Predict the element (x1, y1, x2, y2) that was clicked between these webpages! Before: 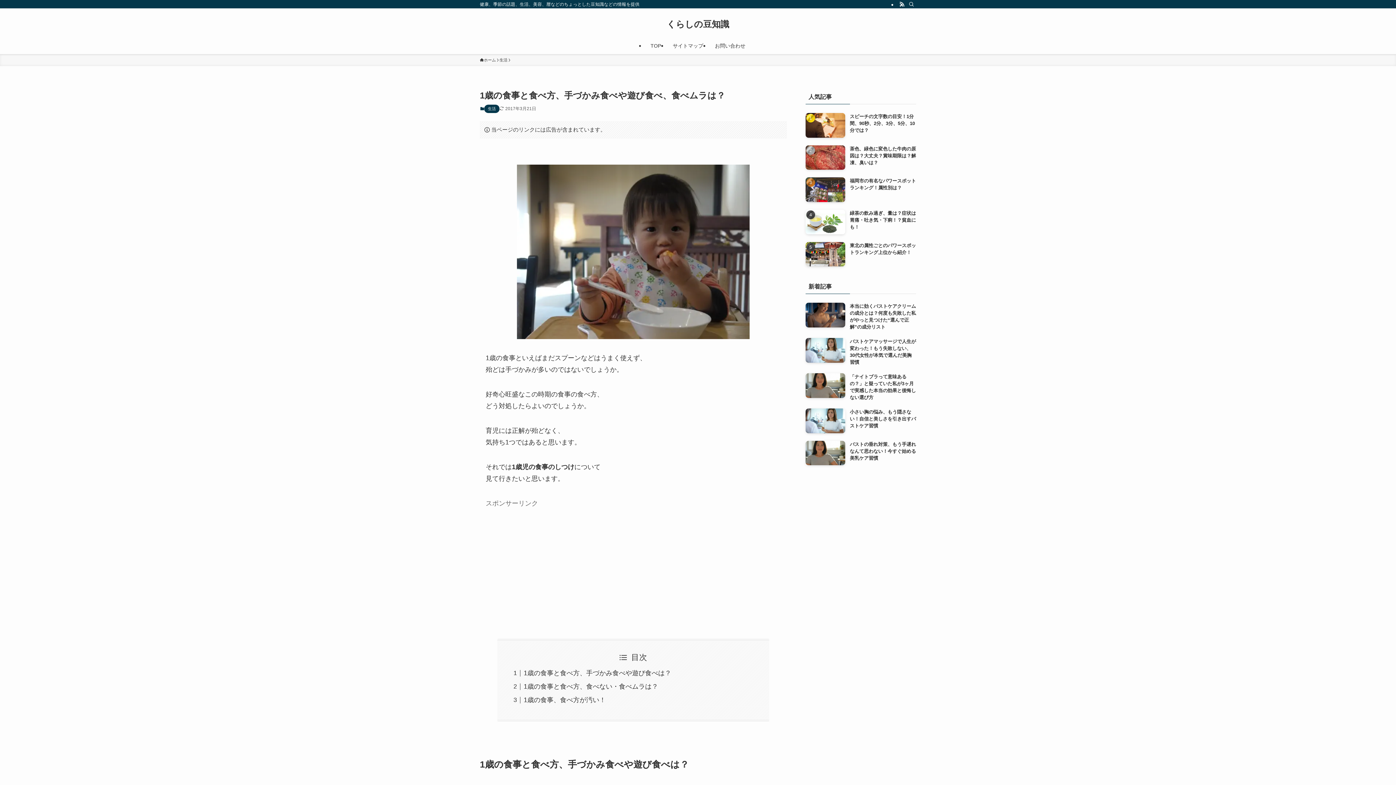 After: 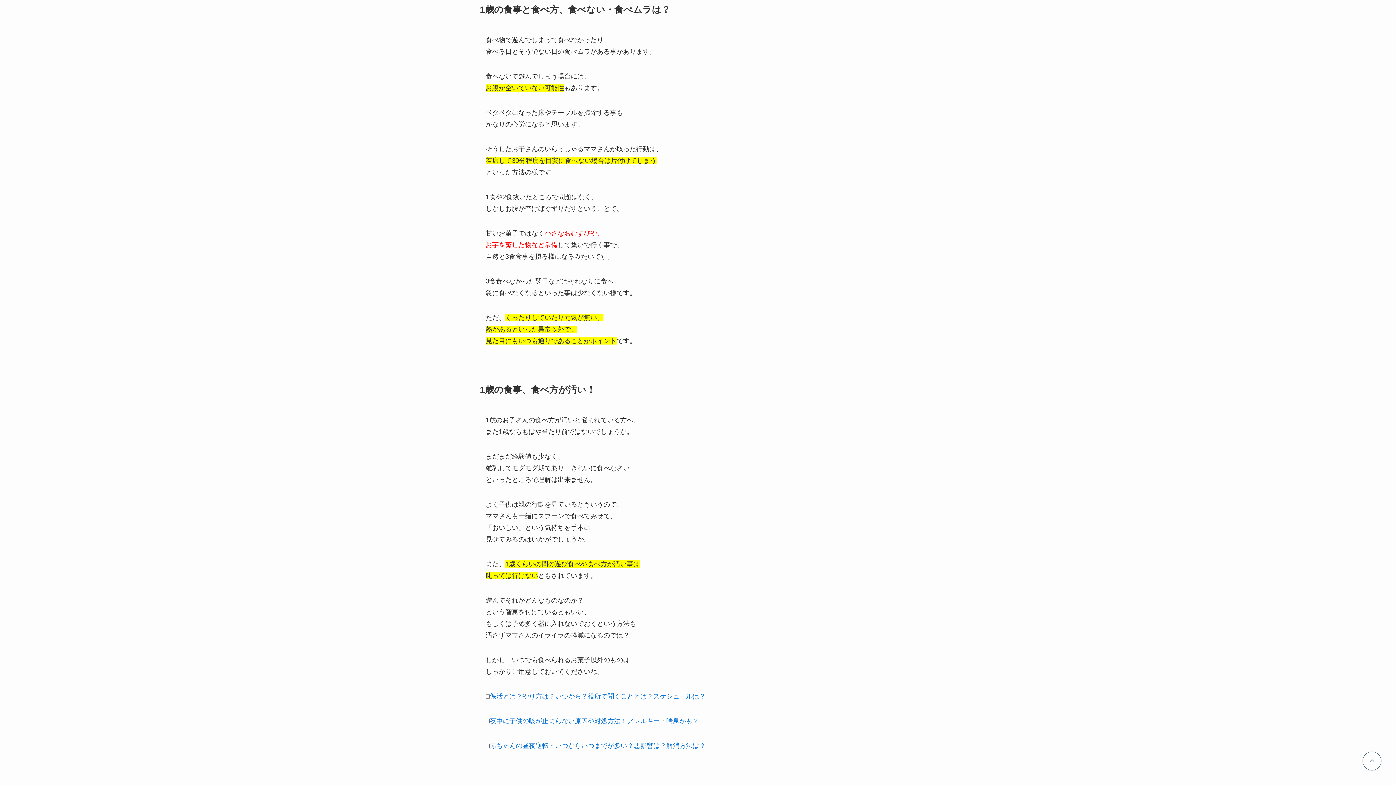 Action: bbox: (523, 683, 658, 690) label: 1歳の食事と食べ方、食べない・食べムラは？